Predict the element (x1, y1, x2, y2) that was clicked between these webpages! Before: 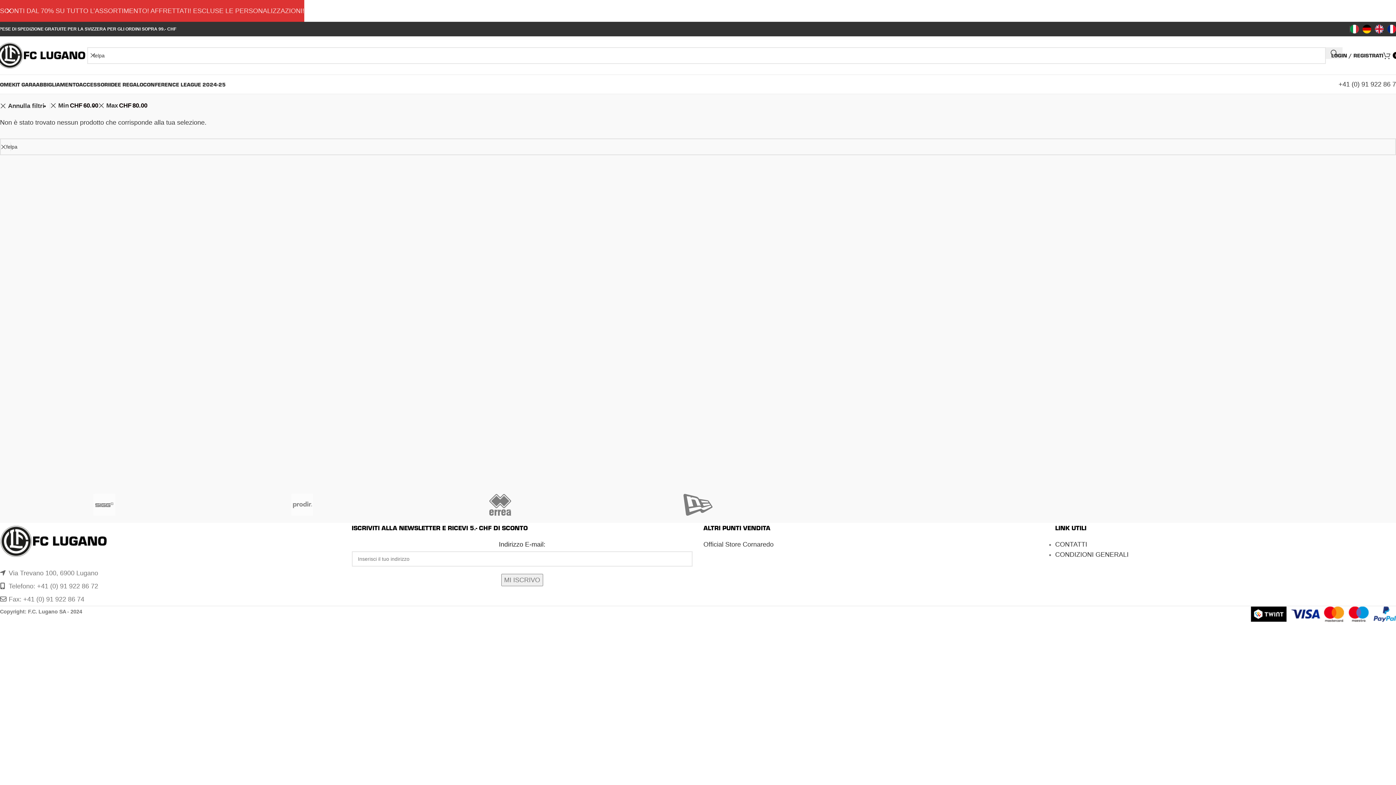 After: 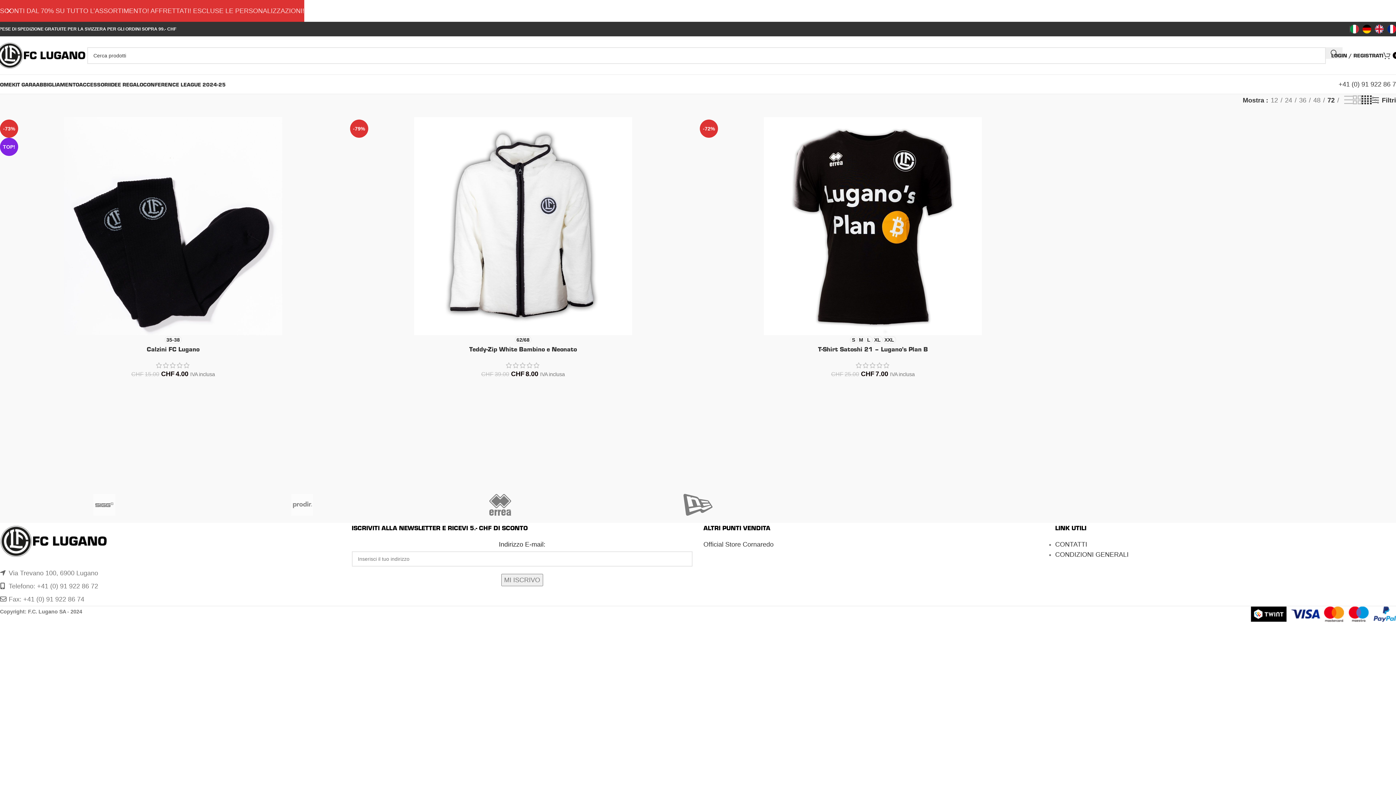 Action: label: IDEE REGALO bbox: (109, 77, 143, 91)